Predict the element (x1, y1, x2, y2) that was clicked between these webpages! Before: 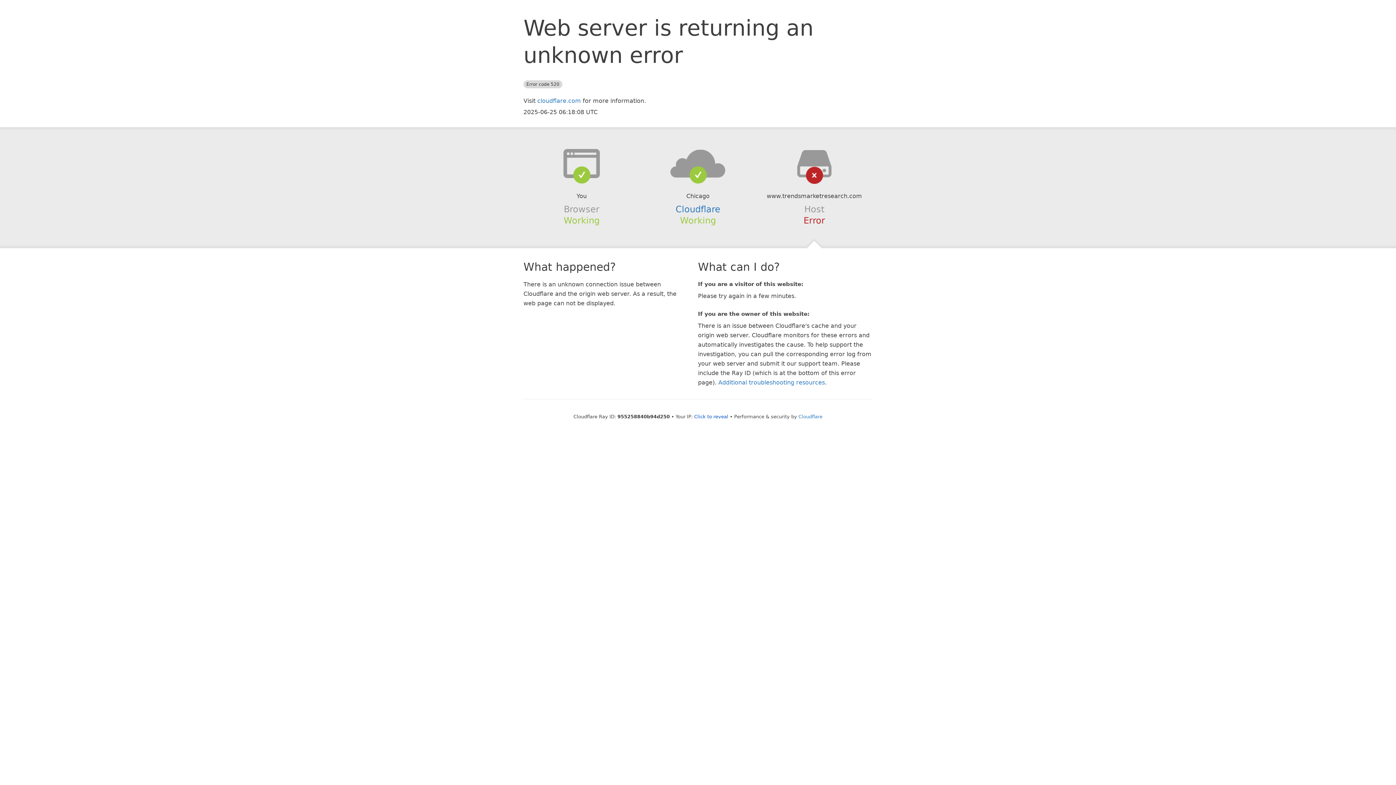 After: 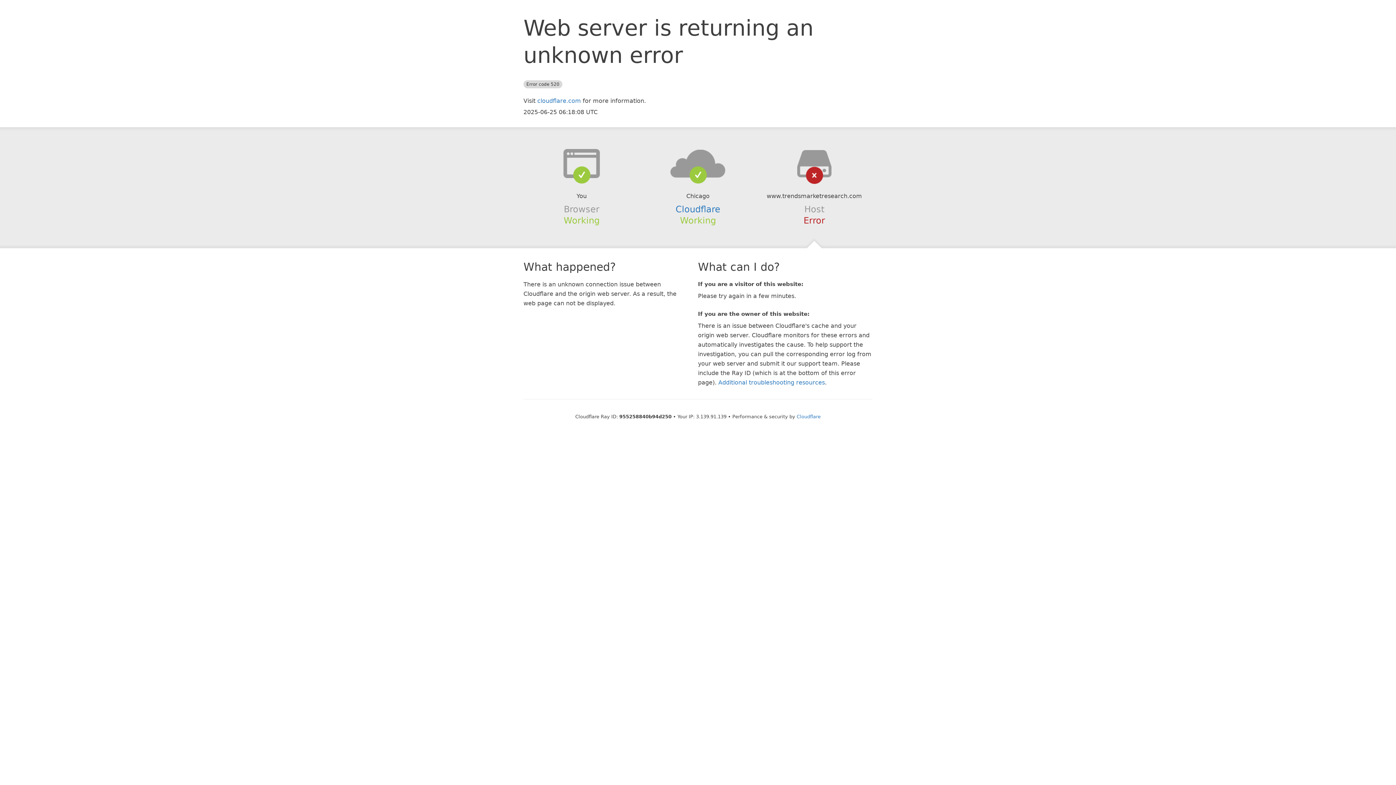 Action: bbox: (694, 414, 728, 419) label: Click to reveal